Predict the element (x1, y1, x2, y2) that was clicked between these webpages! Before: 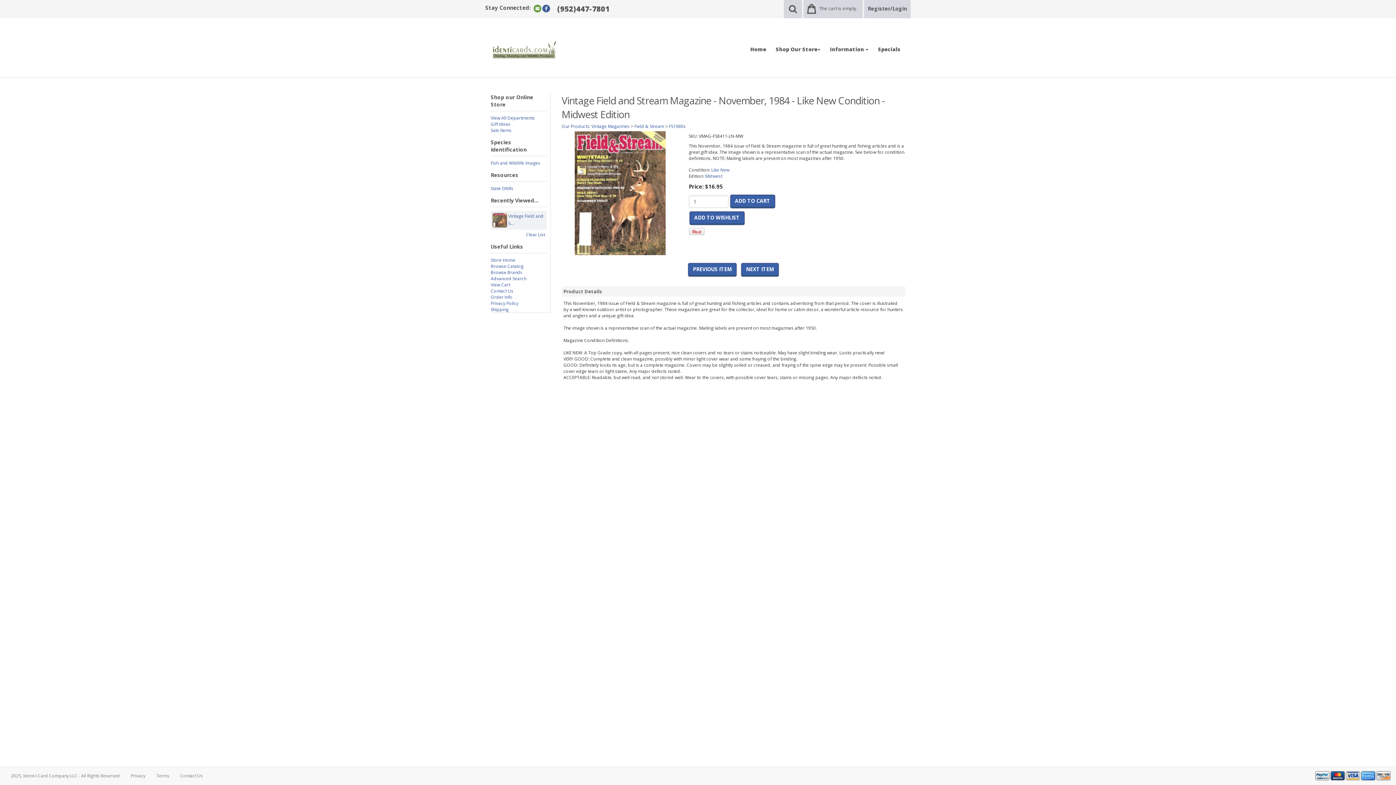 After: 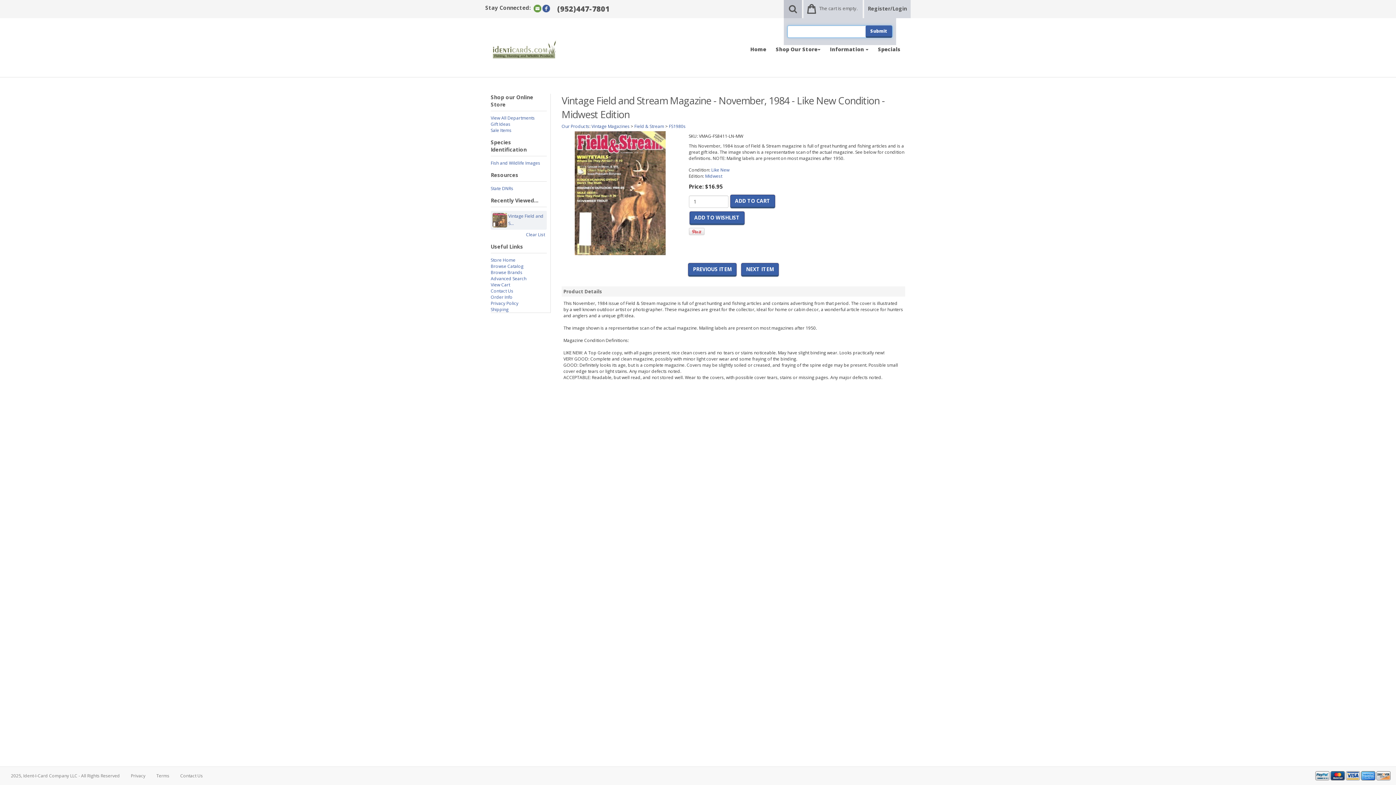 Action: bbox: (784, 0, 802, 18)